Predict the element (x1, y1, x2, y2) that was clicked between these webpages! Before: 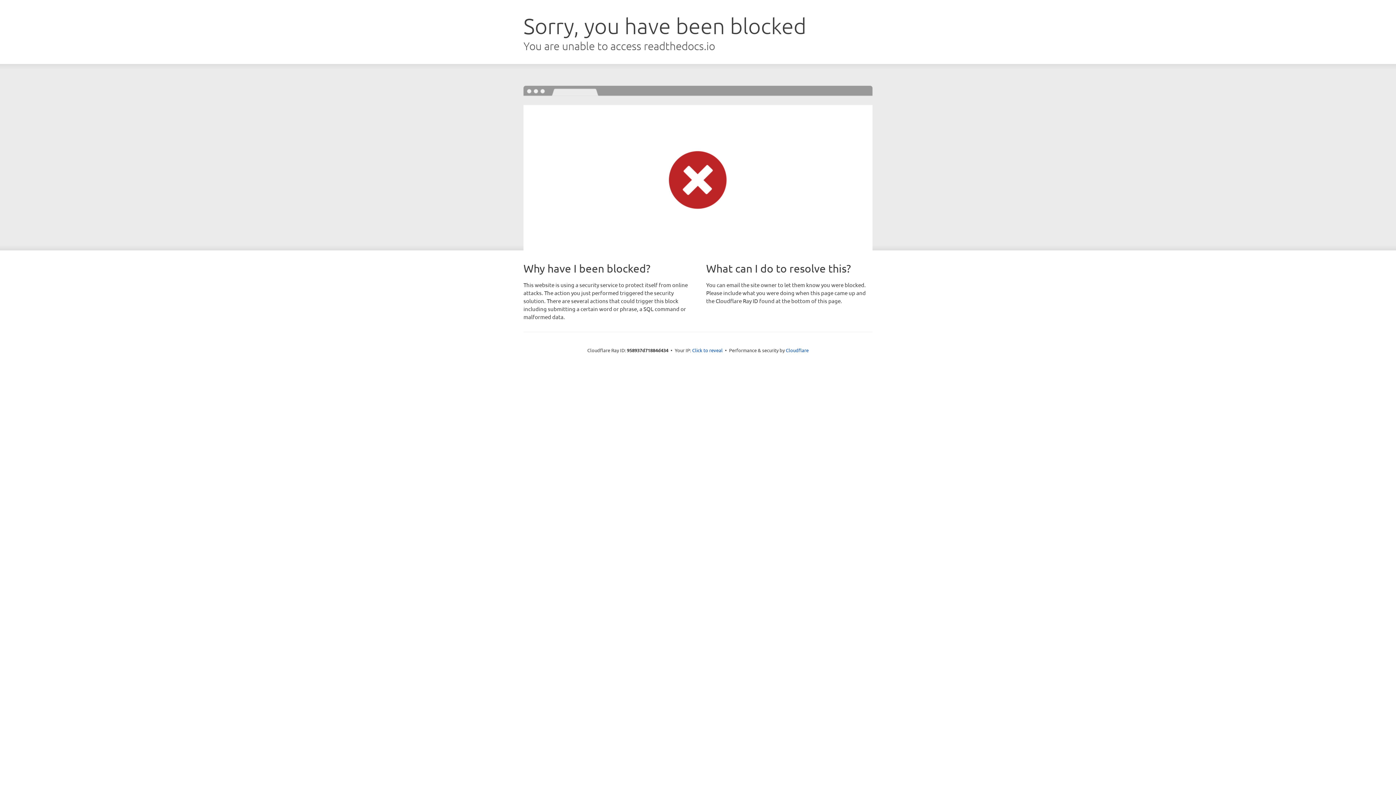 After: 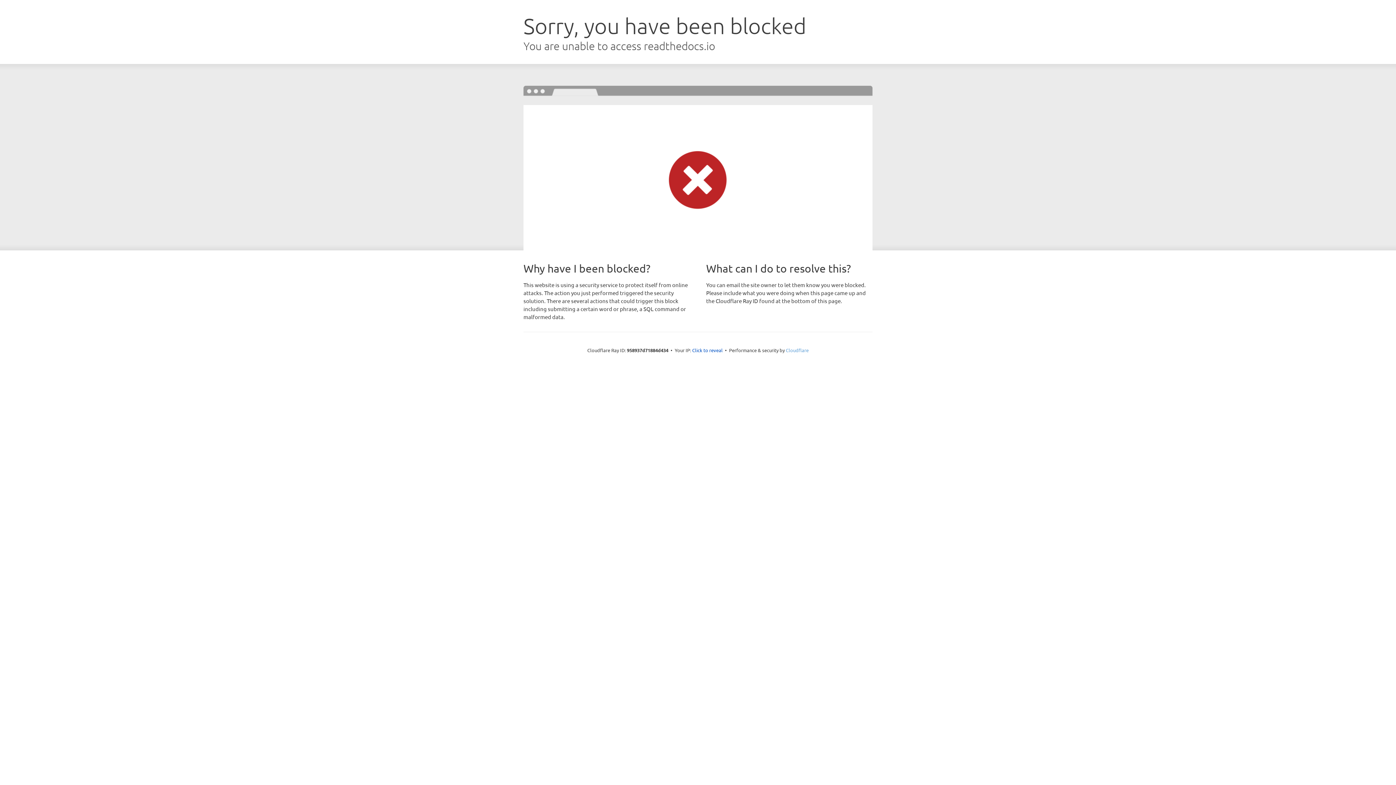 Action: label: Cloudflare bbox: (786, 347, 808, 353)